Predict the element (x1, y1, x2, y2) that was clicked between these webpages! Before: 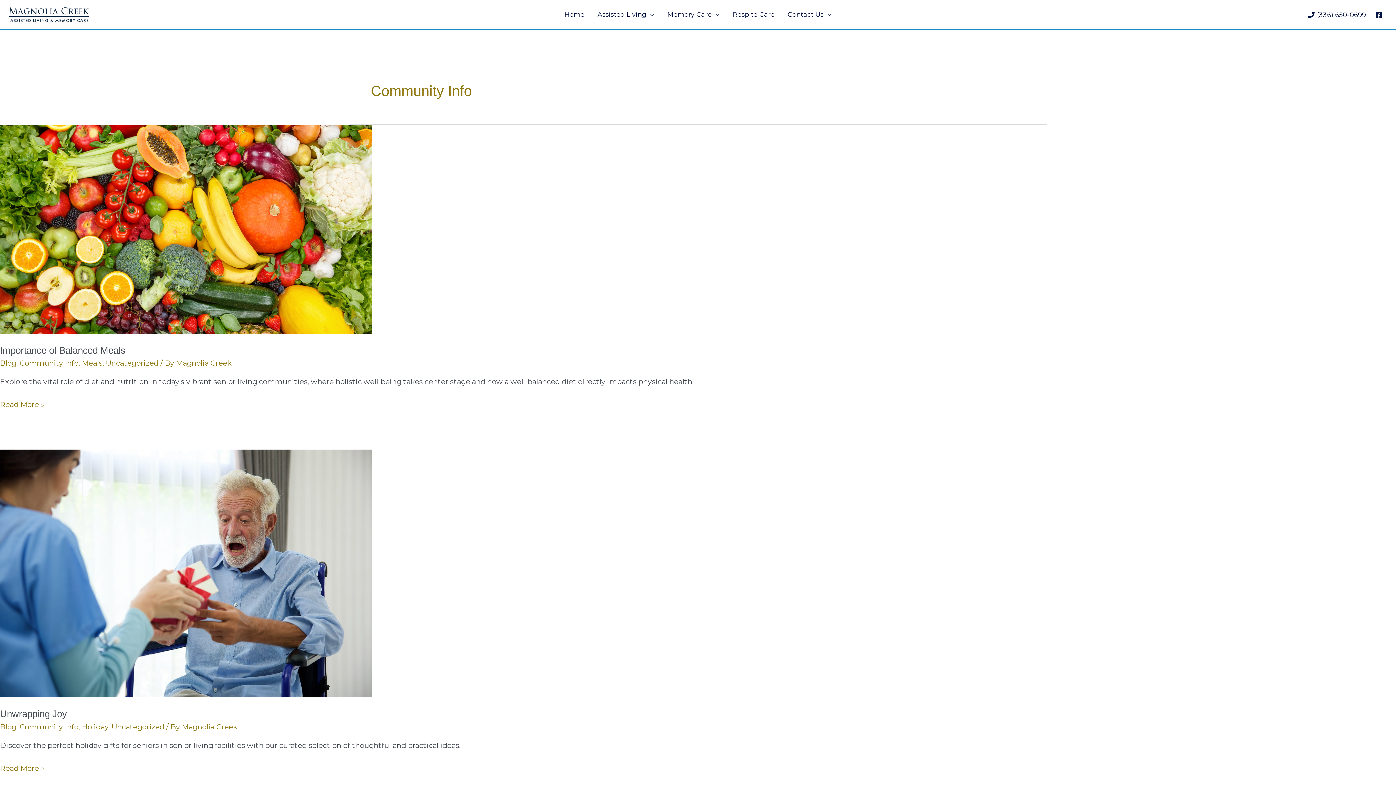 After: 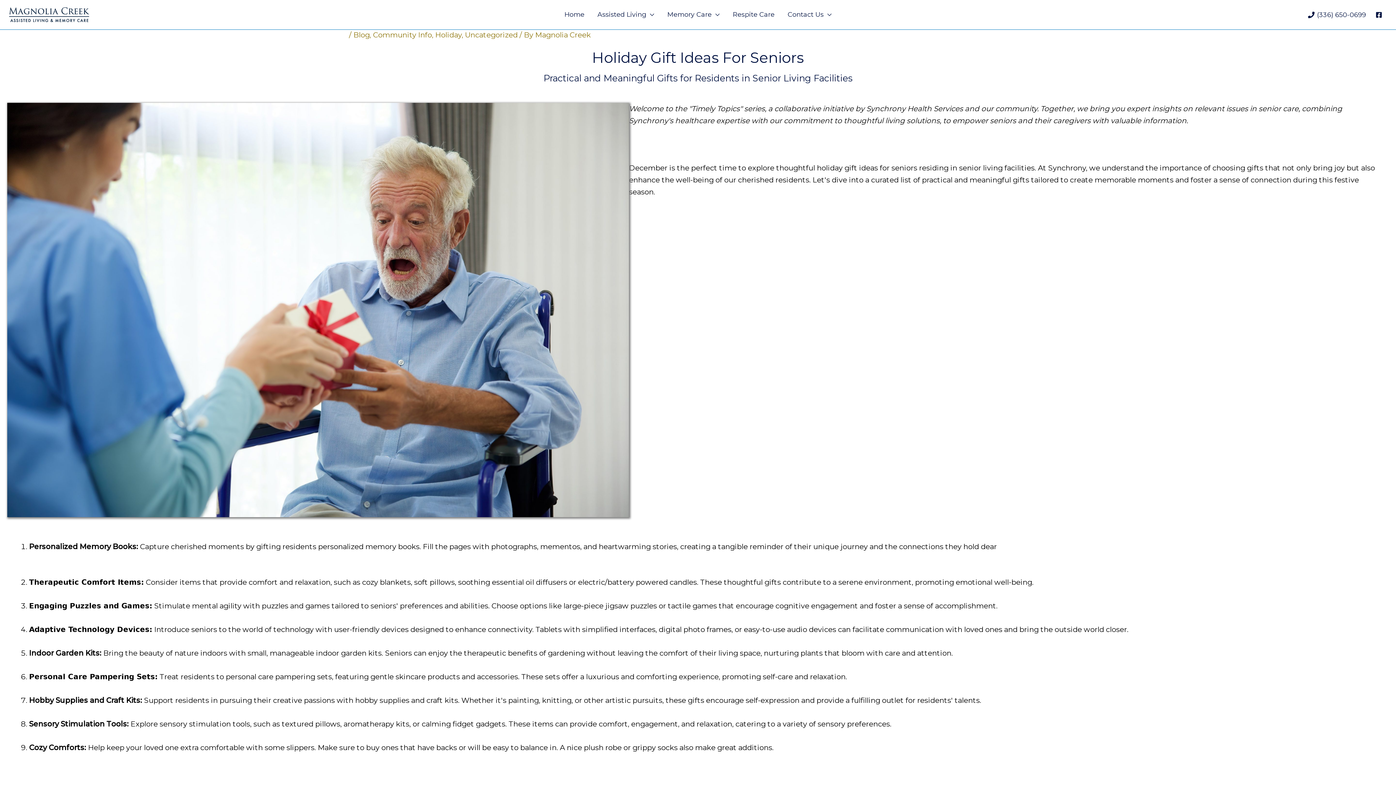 Action: label: Unwrapping Joy bbox: (0, 708, 66, 719)